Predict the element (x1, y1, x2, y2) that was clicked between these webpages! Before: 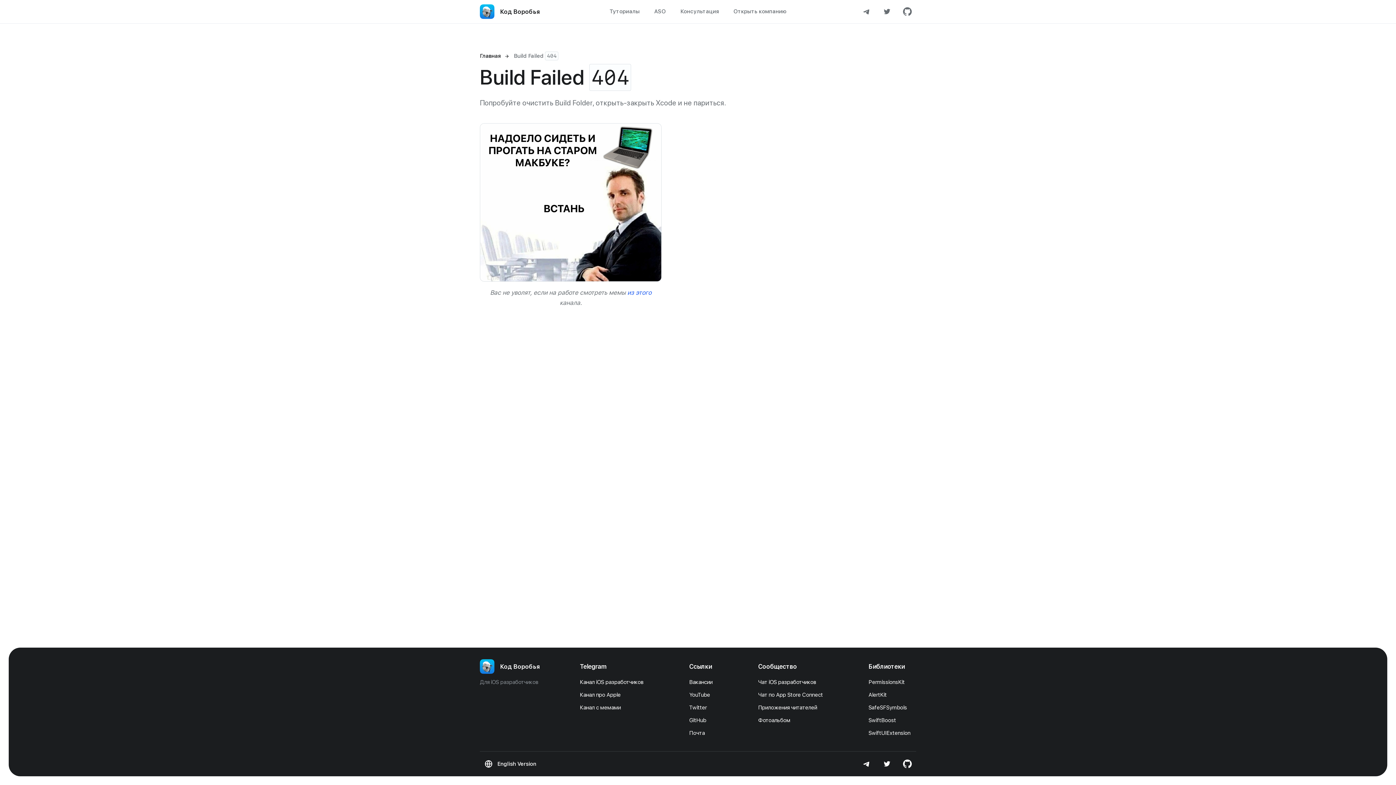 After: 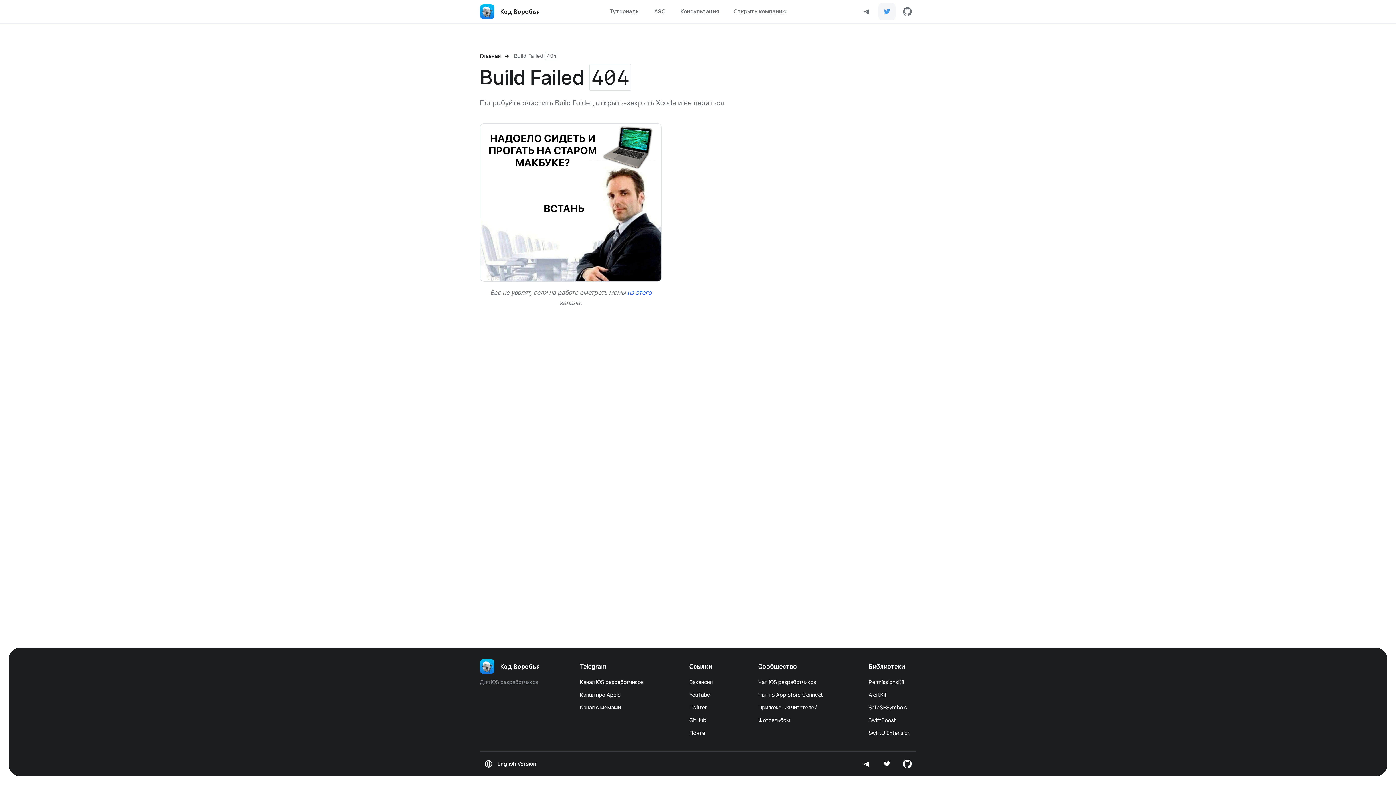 Action: bbox: (878, 2, 896, 20)